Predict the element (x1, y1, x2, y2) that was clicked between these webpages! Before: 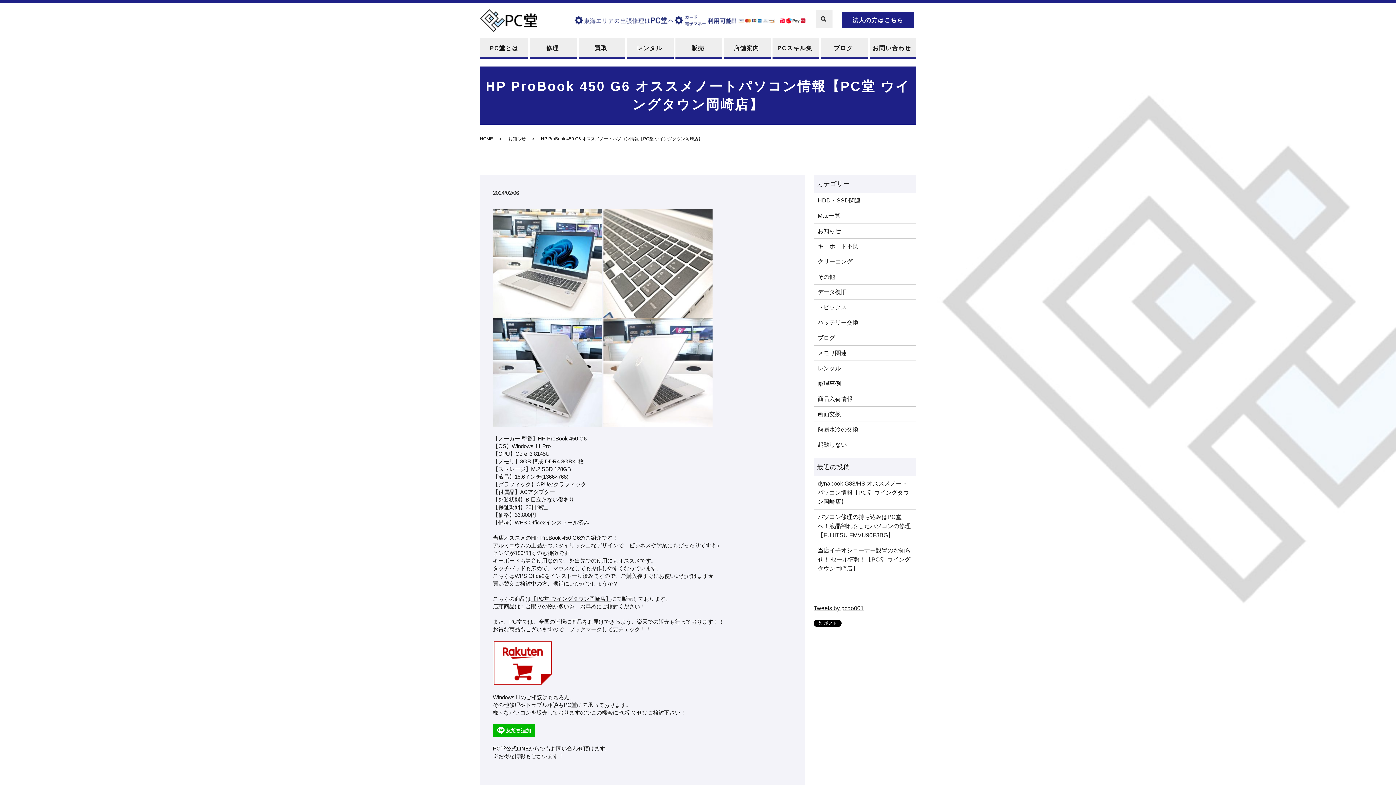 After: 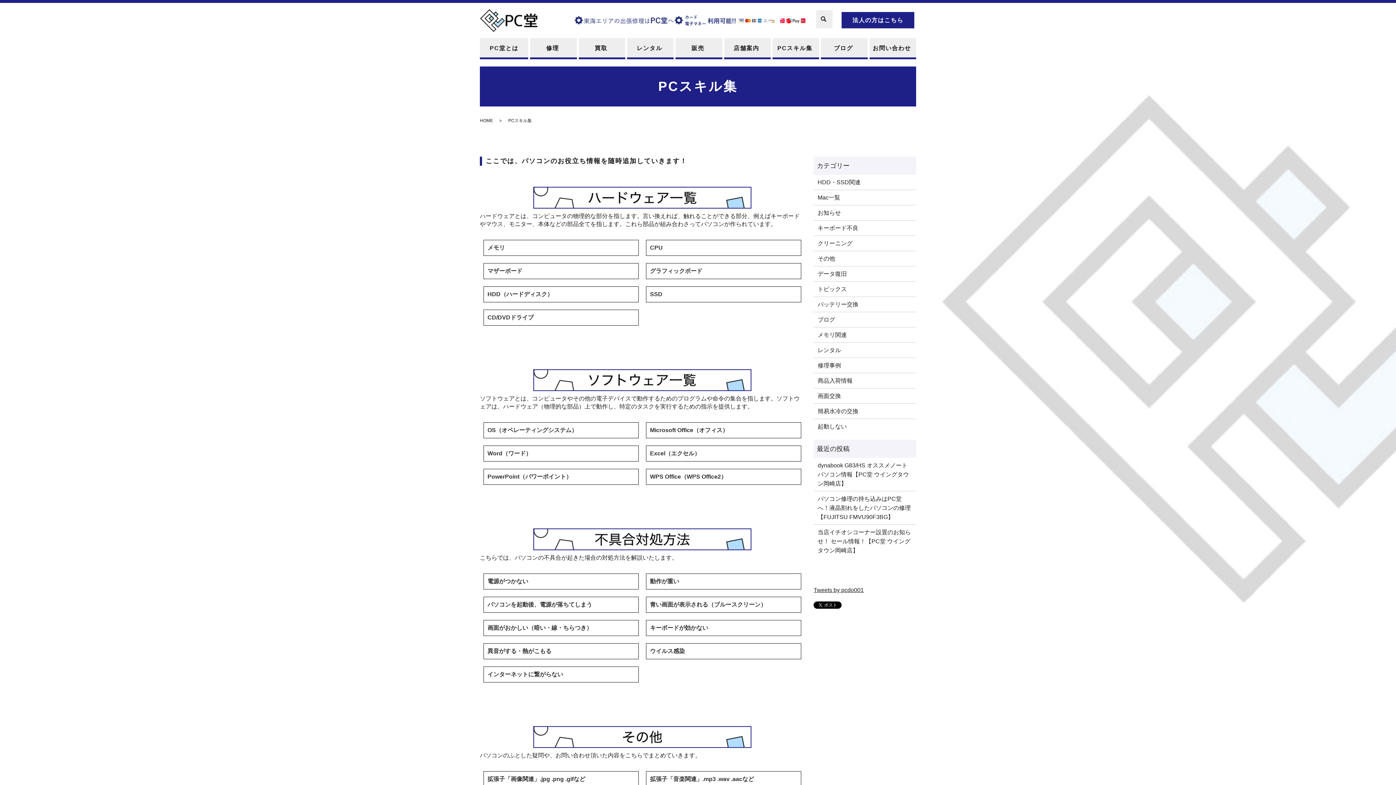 Action: bbox: (772, 38, 817, 59) label: PCスキル集